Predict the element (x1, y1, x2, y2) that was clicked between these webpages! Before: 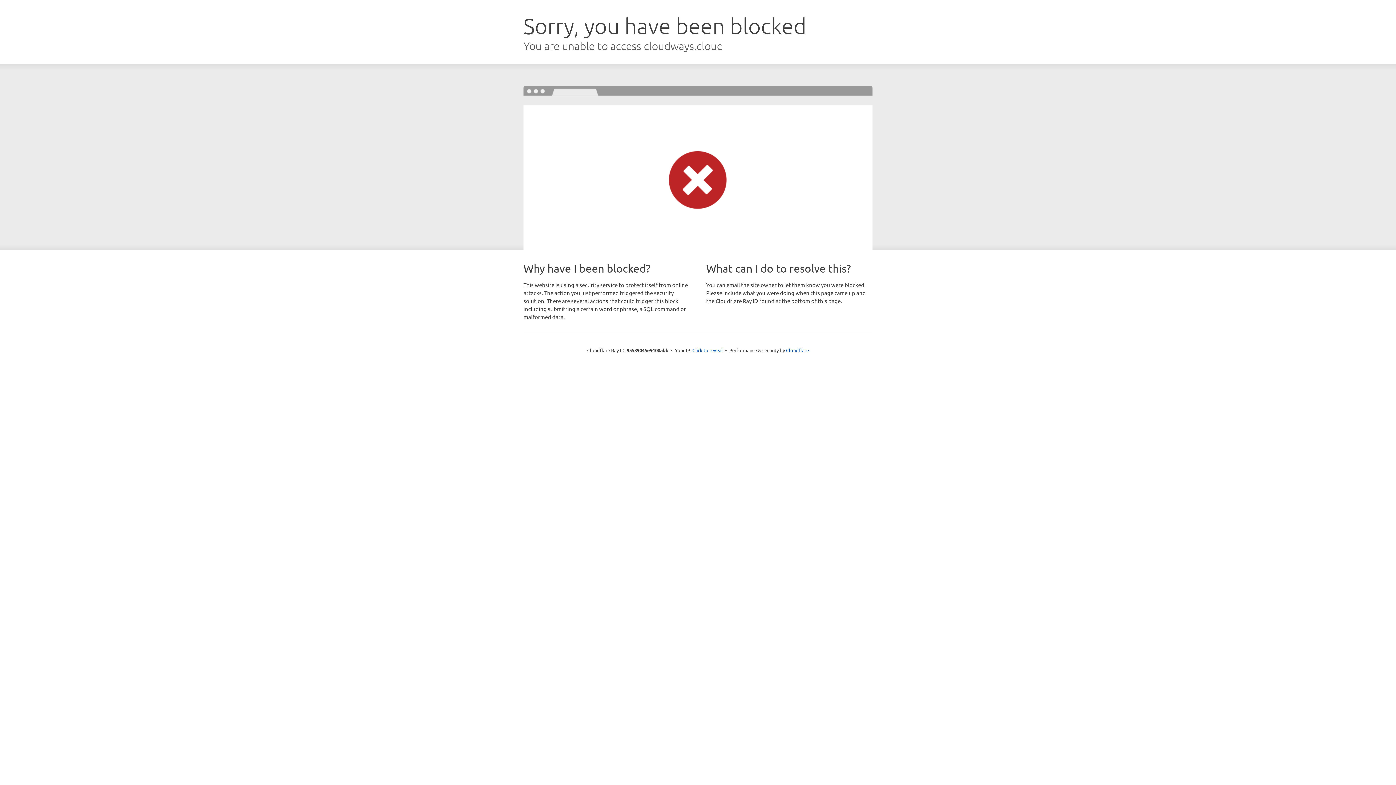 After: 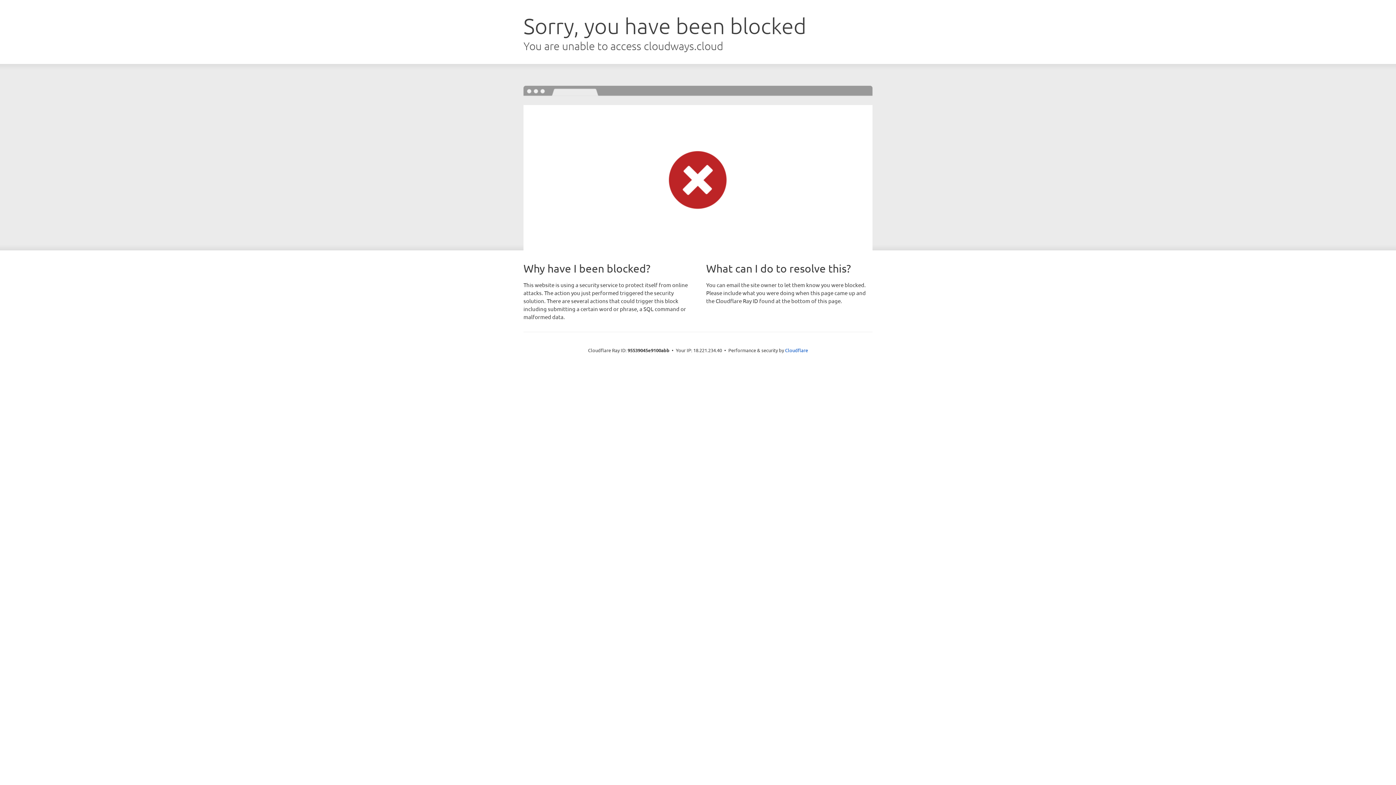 Action: bbox: (692, 346, 723, 353) label: Click to reveal